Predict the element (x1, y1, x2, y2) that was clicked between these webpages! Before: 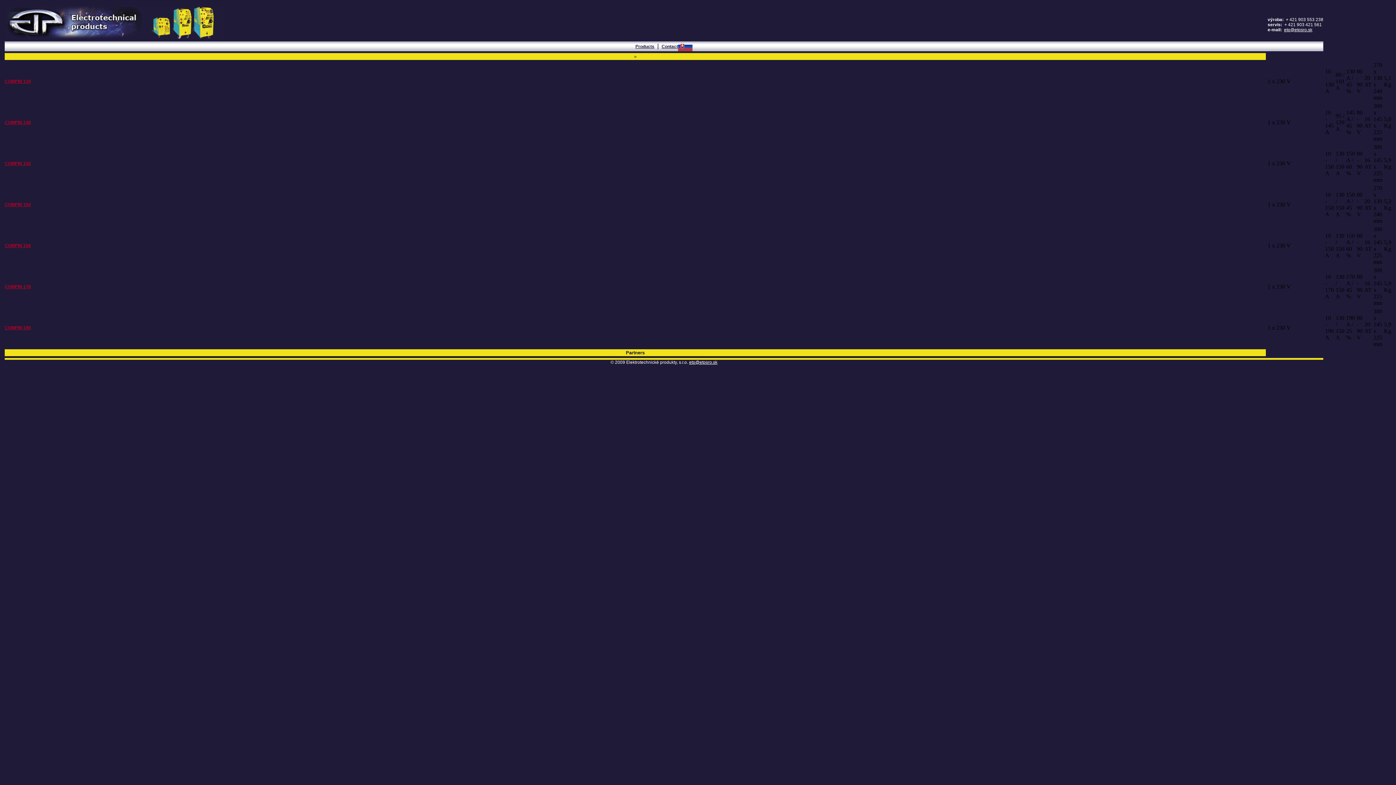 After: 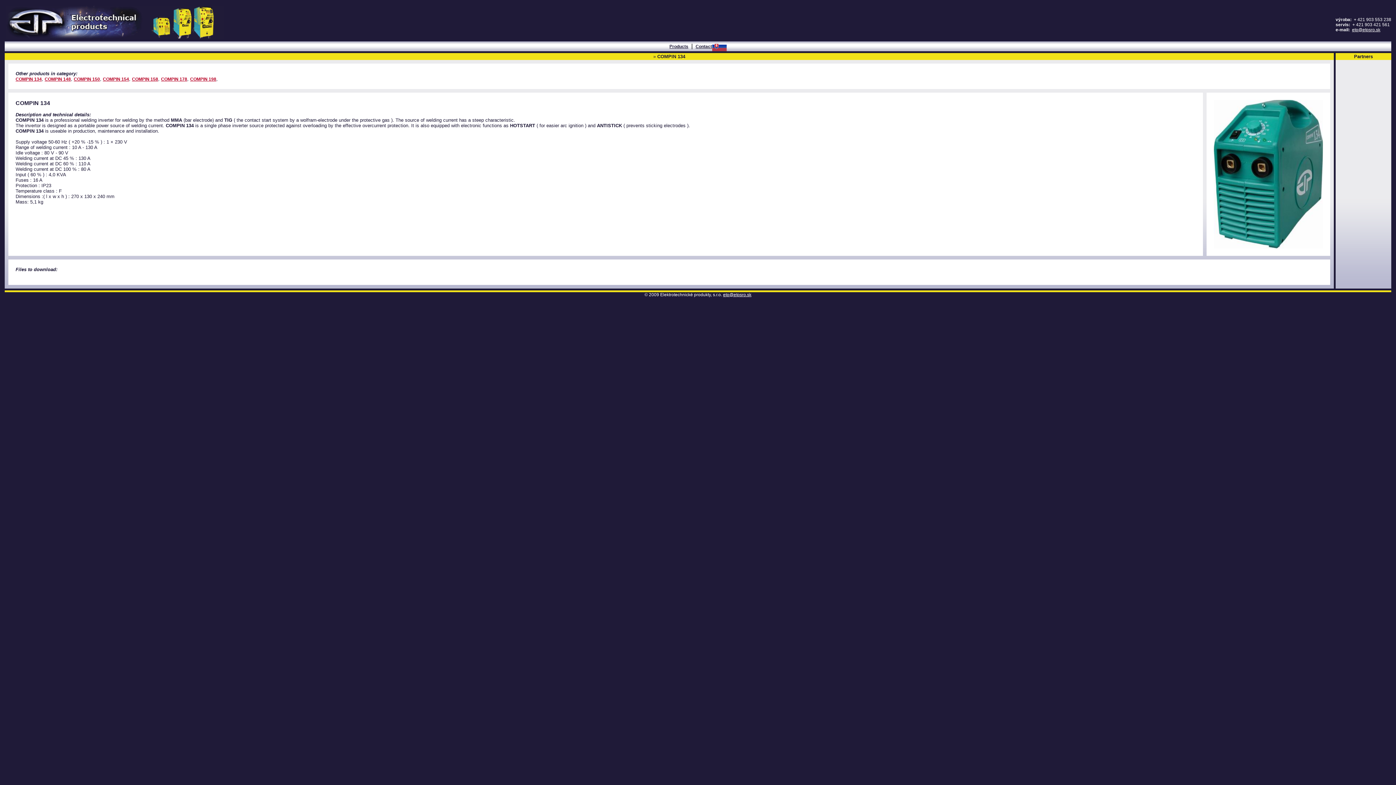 Action: label: COMPIN 134 bbox: (4, 78, 30, 84)